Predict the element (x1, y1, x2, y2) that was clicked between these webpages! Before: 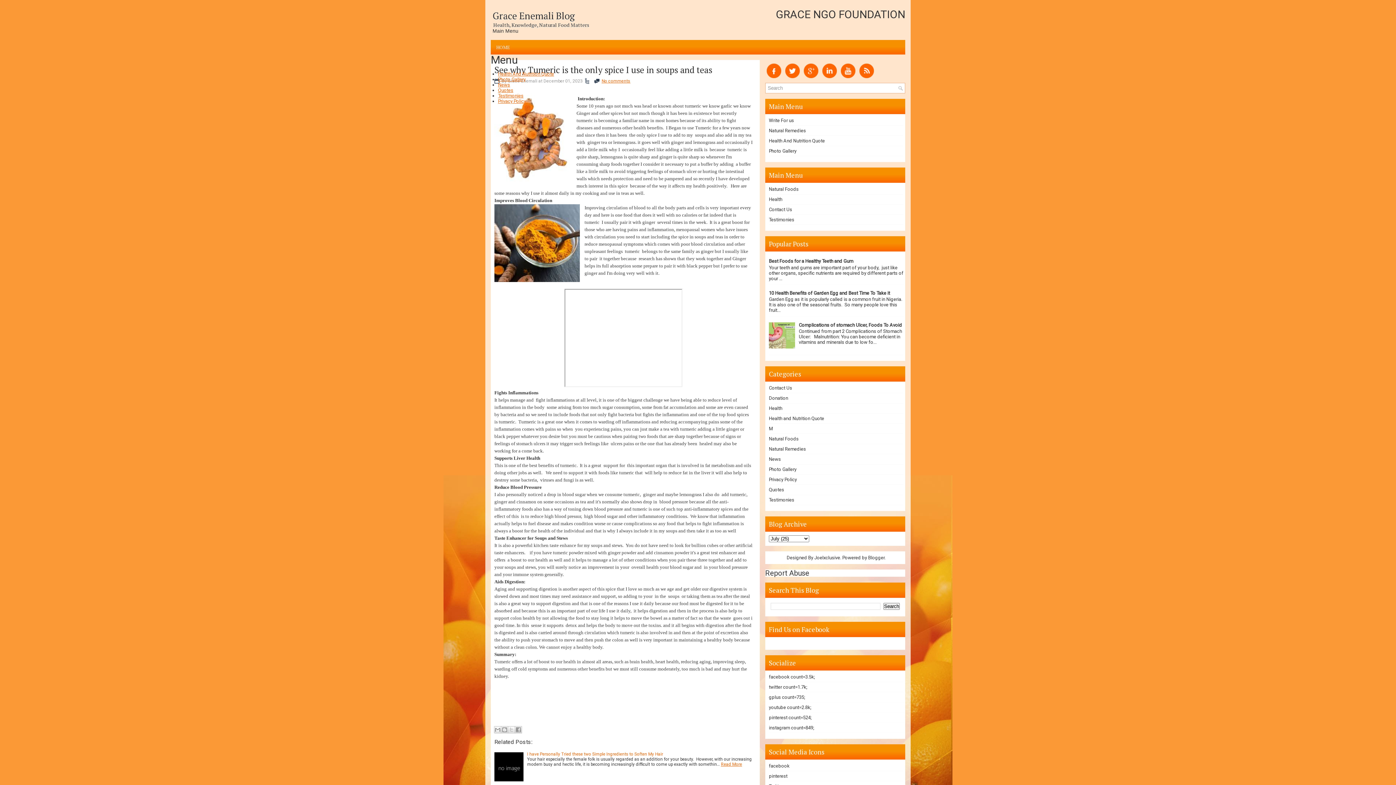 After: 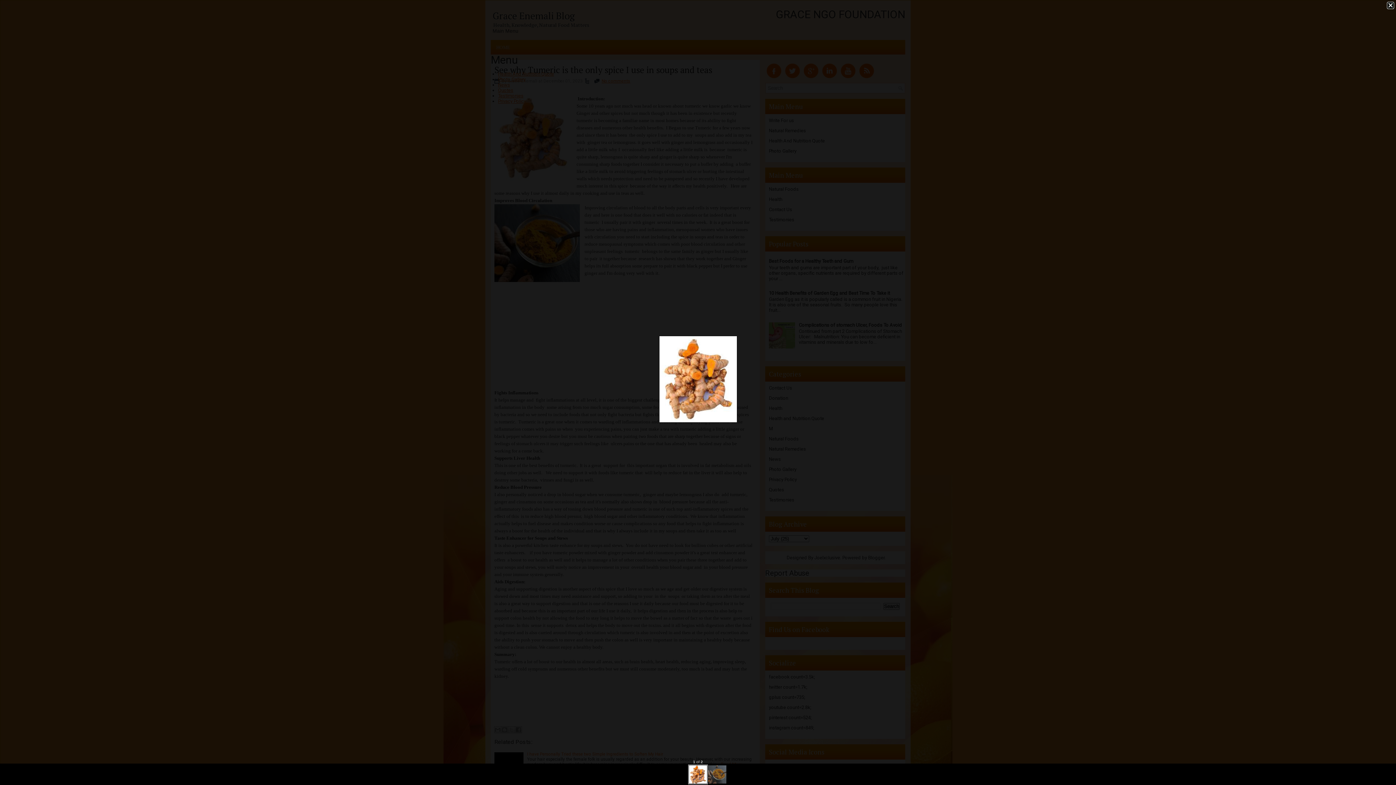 Action: bbox: (494, 95, 572, 183)